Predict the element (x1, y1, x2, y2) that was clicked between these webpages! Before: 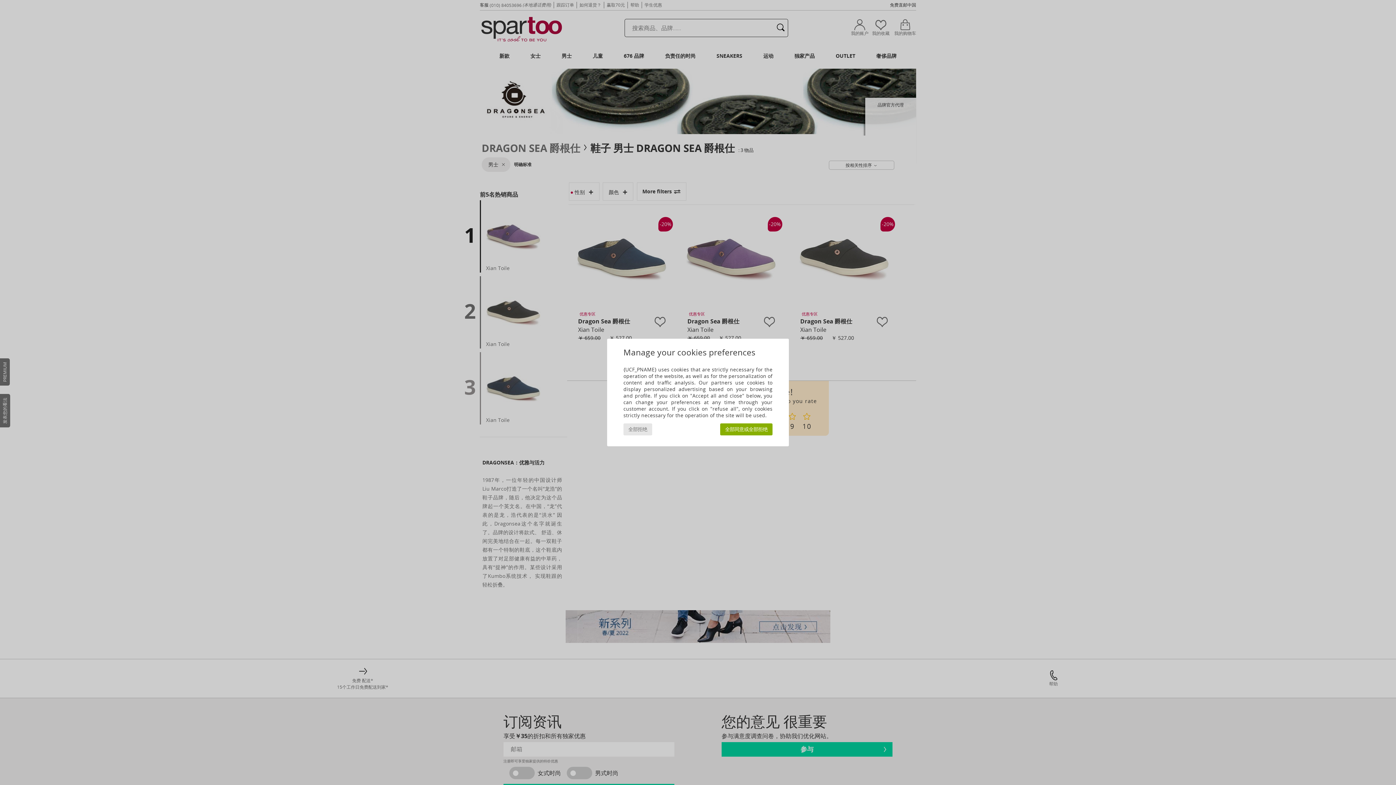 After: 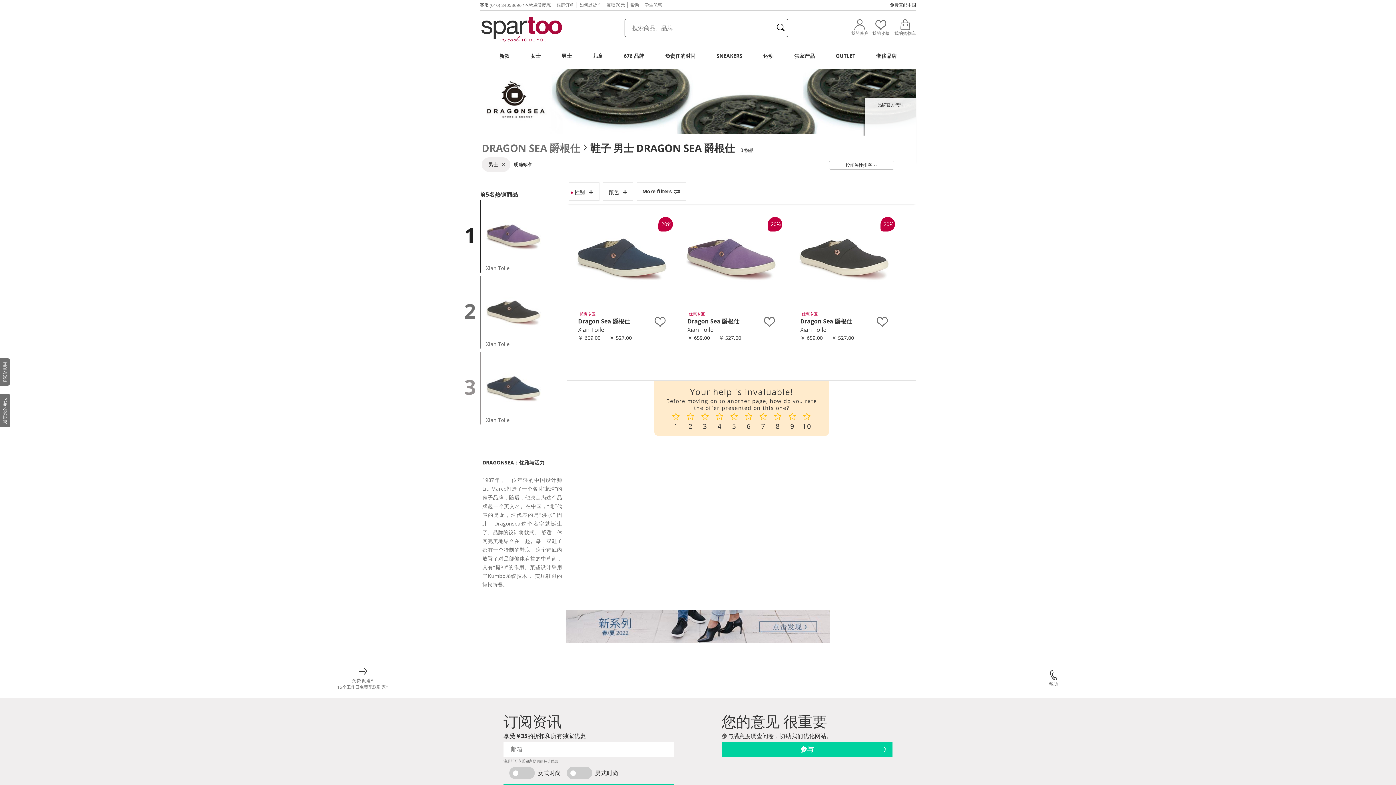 Action: label: 全部拒绝 bbox: (623, 423, 652, 435)